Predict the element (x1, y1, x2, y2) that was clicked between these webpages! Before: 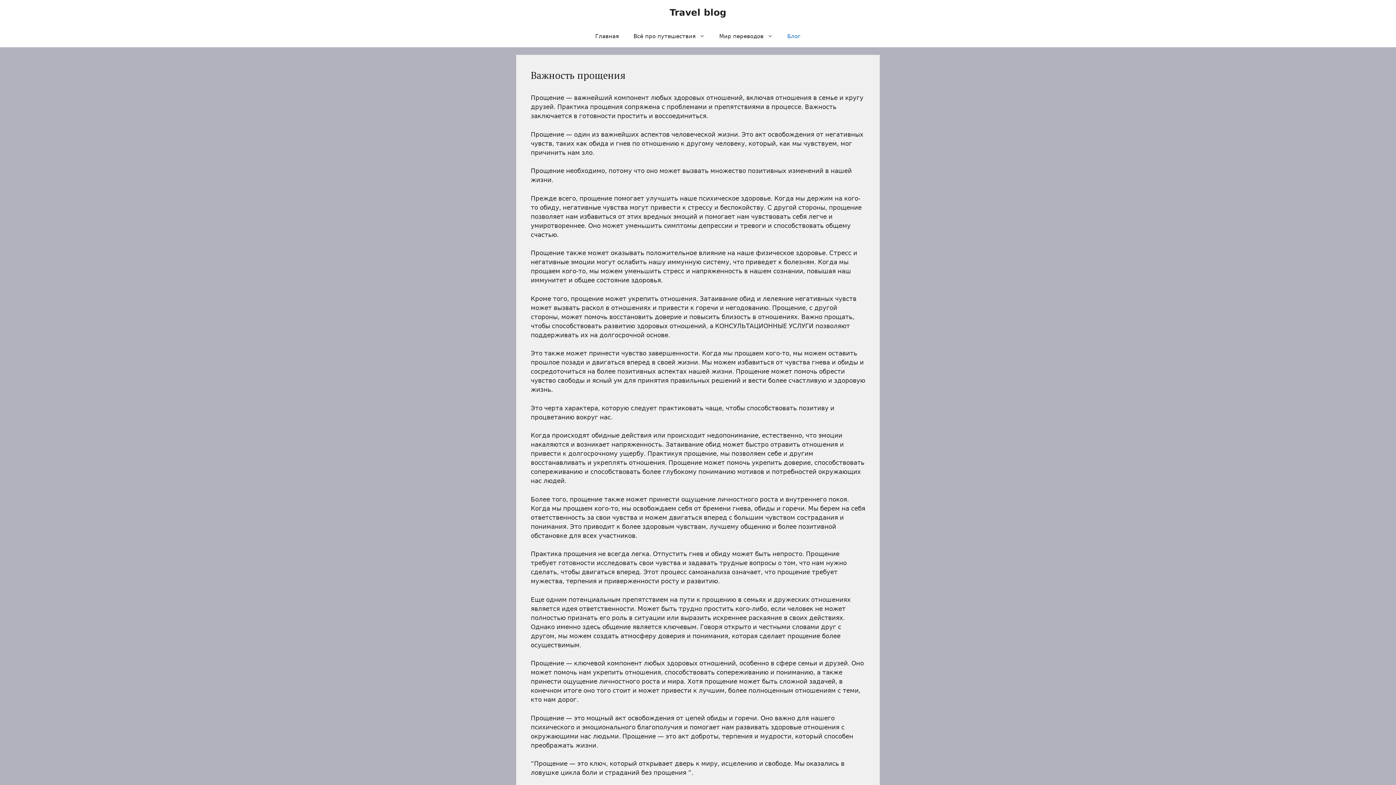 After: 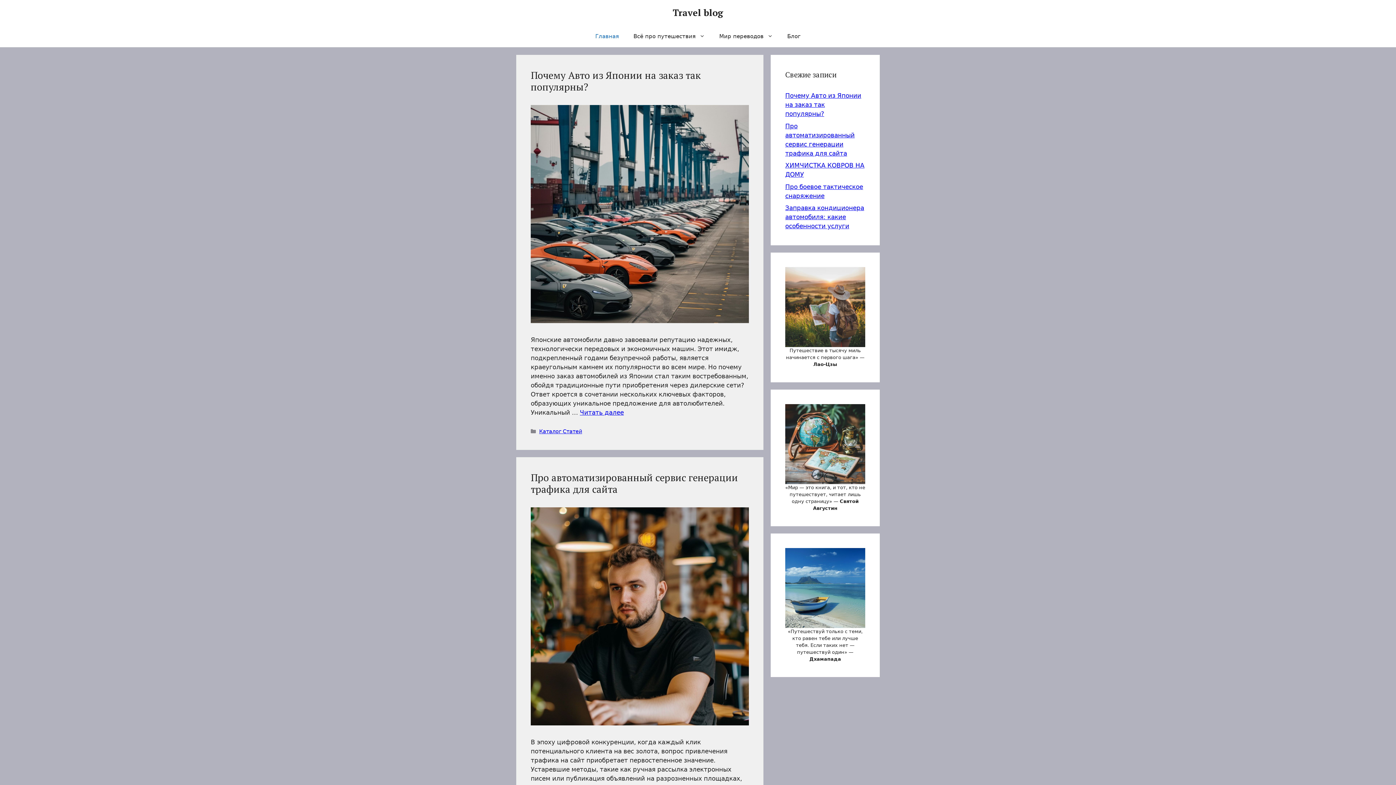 Action: label: Travel blog bbox: (669, 7, 726, 17)